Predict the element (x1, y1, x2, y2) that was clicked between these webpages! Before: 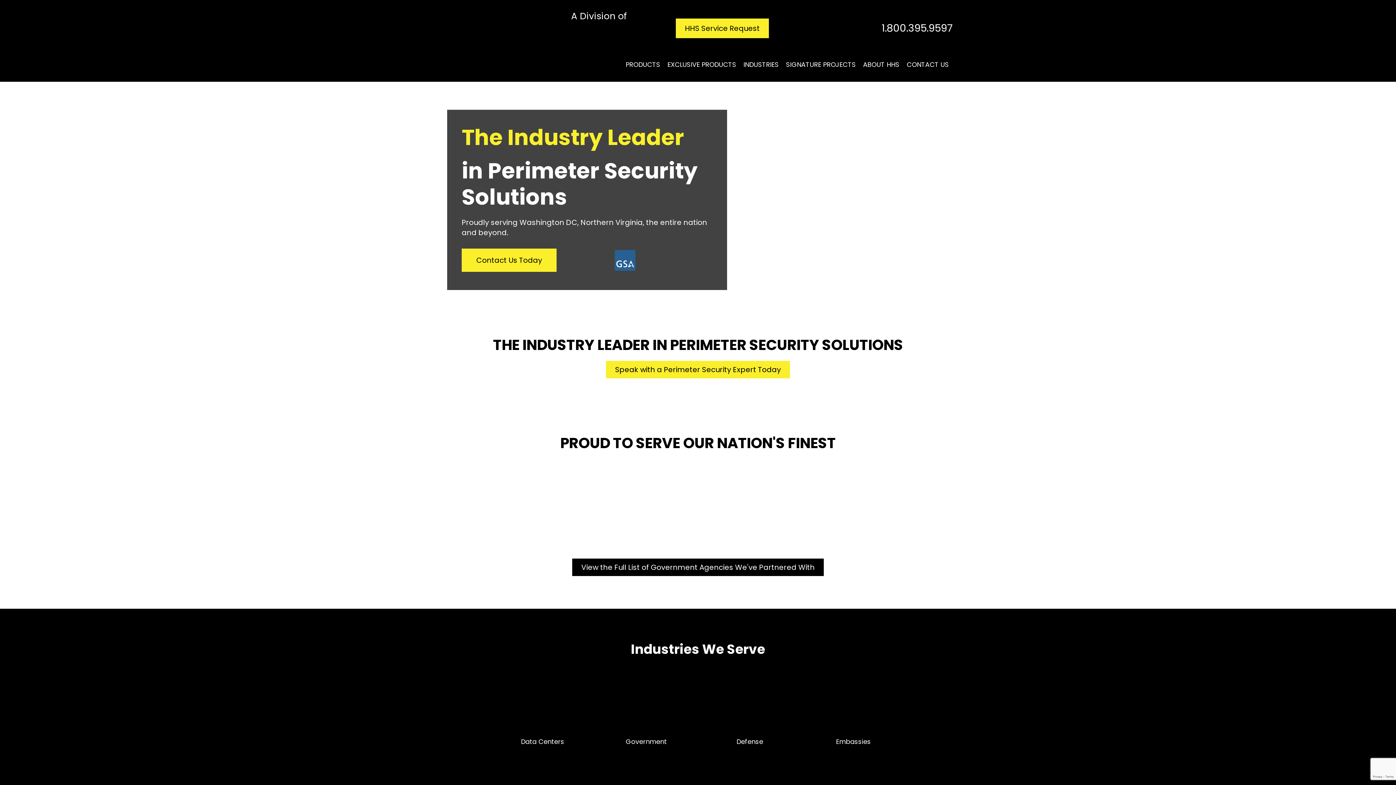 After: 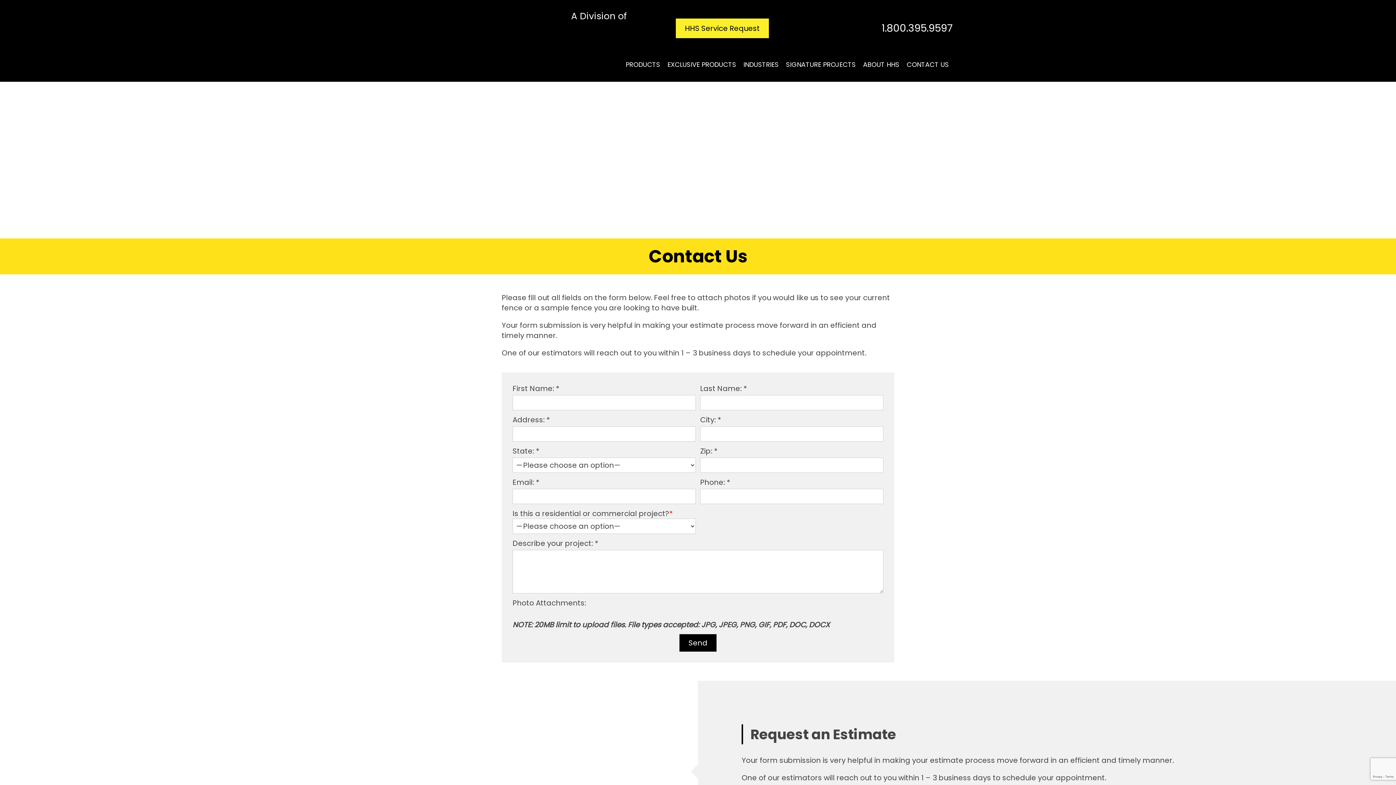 Action: label: CONTACT US bbox: (903, 41, 952, 87)